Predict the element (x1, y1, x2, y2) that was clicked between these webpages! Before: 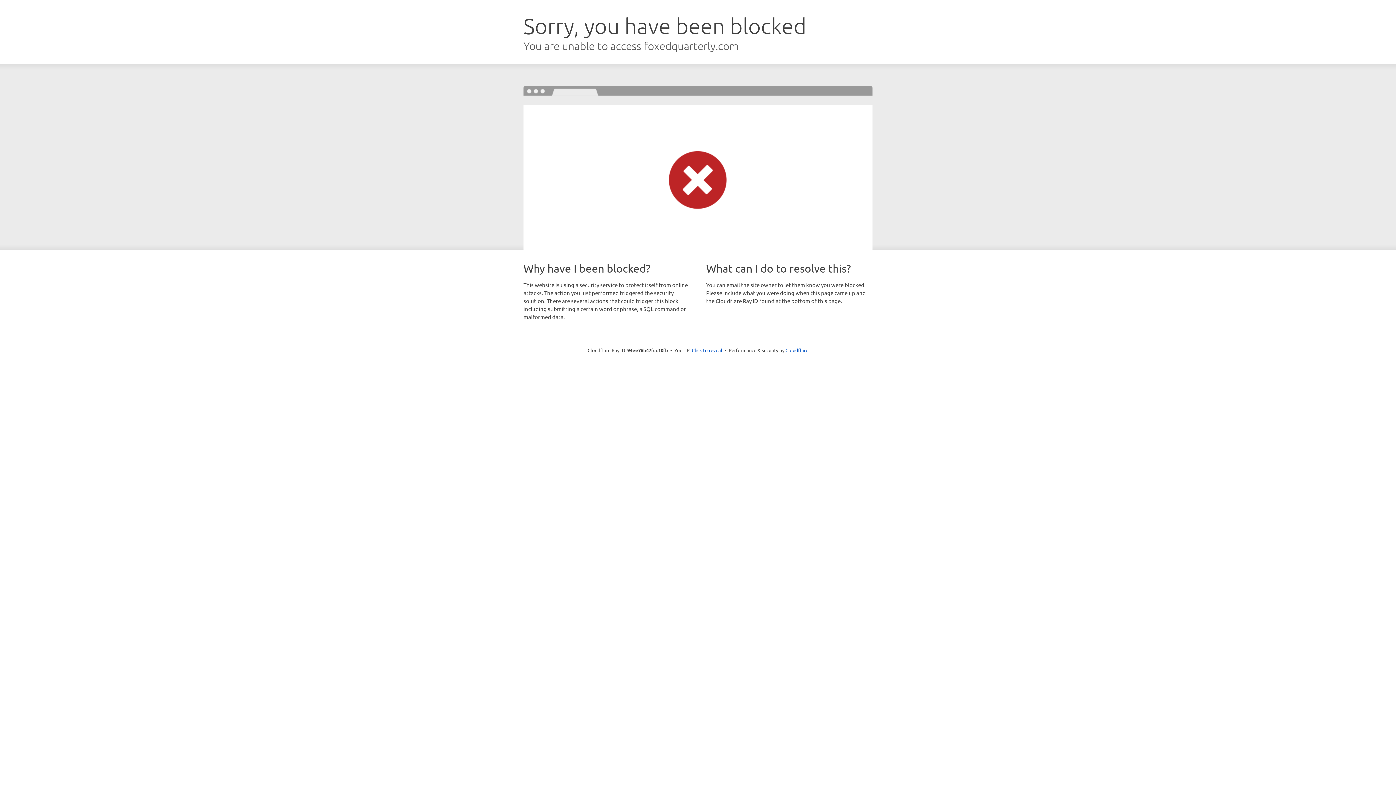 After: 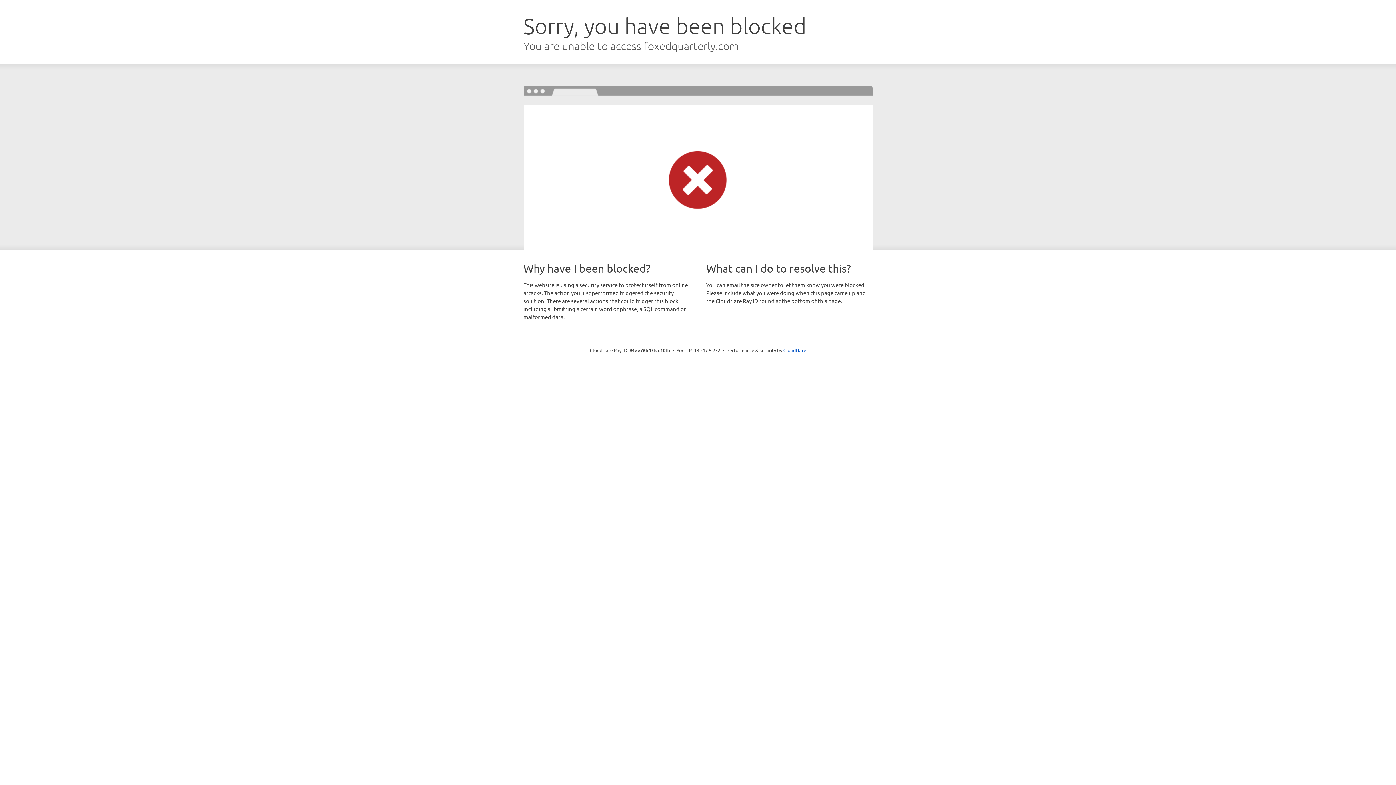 Action: bbox: (692, 346, 722, 353) label: Click to reveal